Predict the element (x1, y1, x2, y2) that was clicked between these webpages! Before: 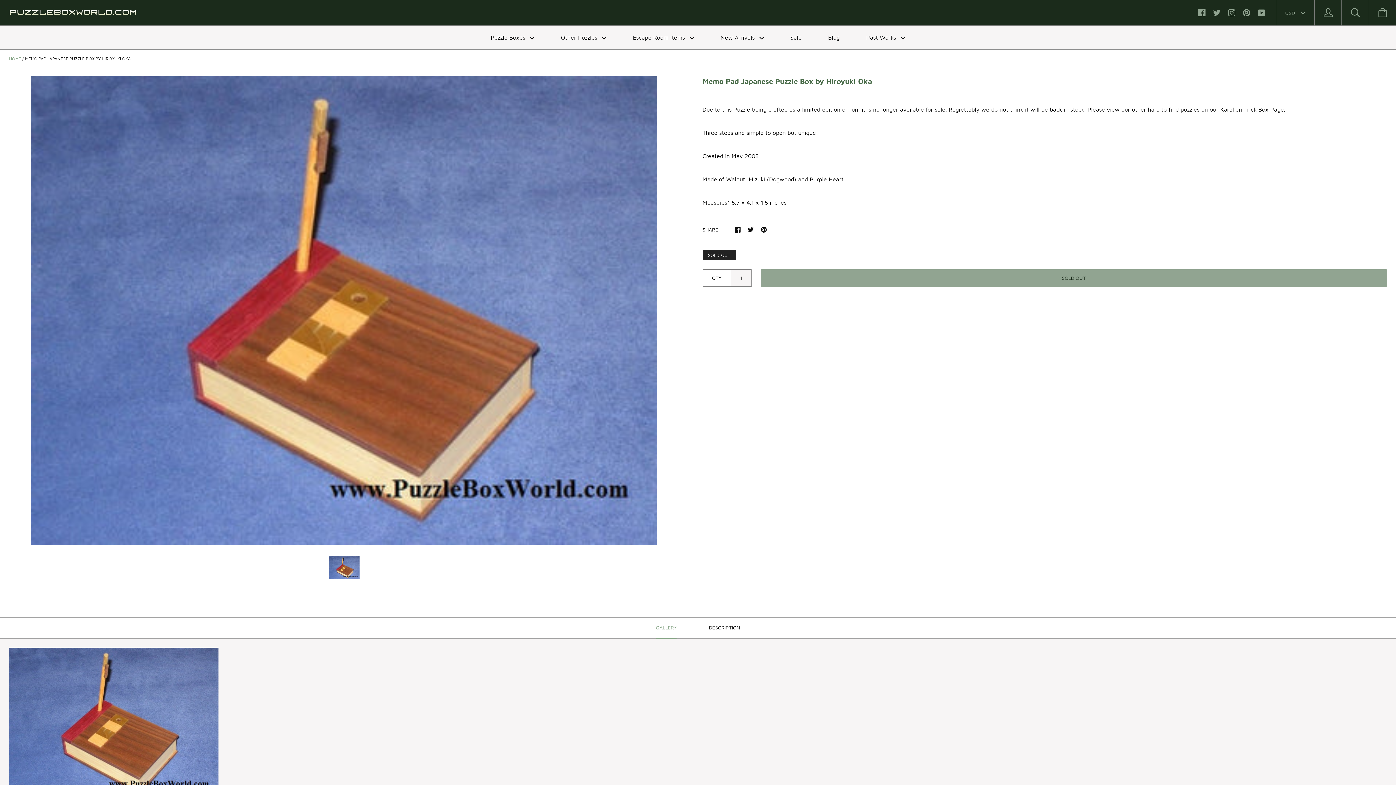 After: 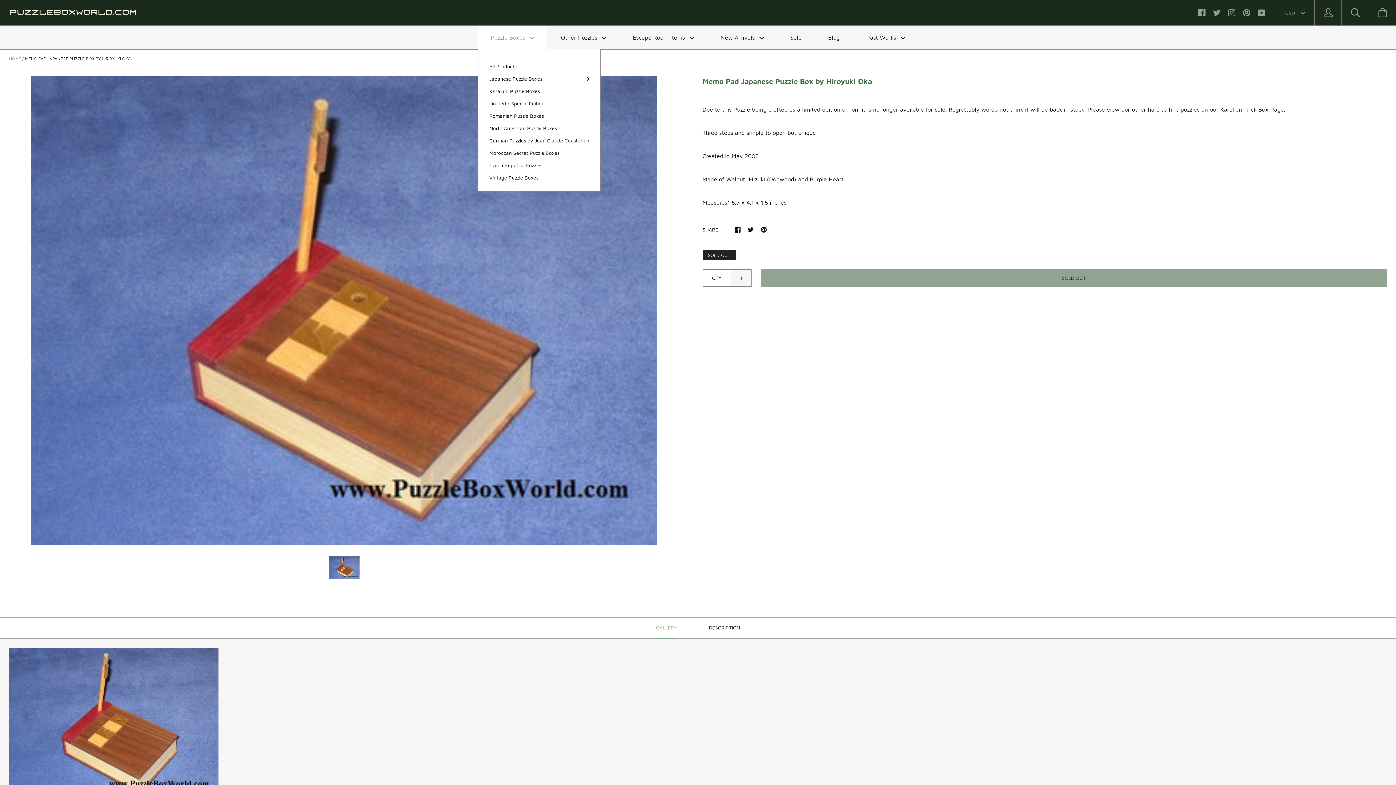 Action: label: Puzzle Boxes  bbox: (478, 25, 546, 49)